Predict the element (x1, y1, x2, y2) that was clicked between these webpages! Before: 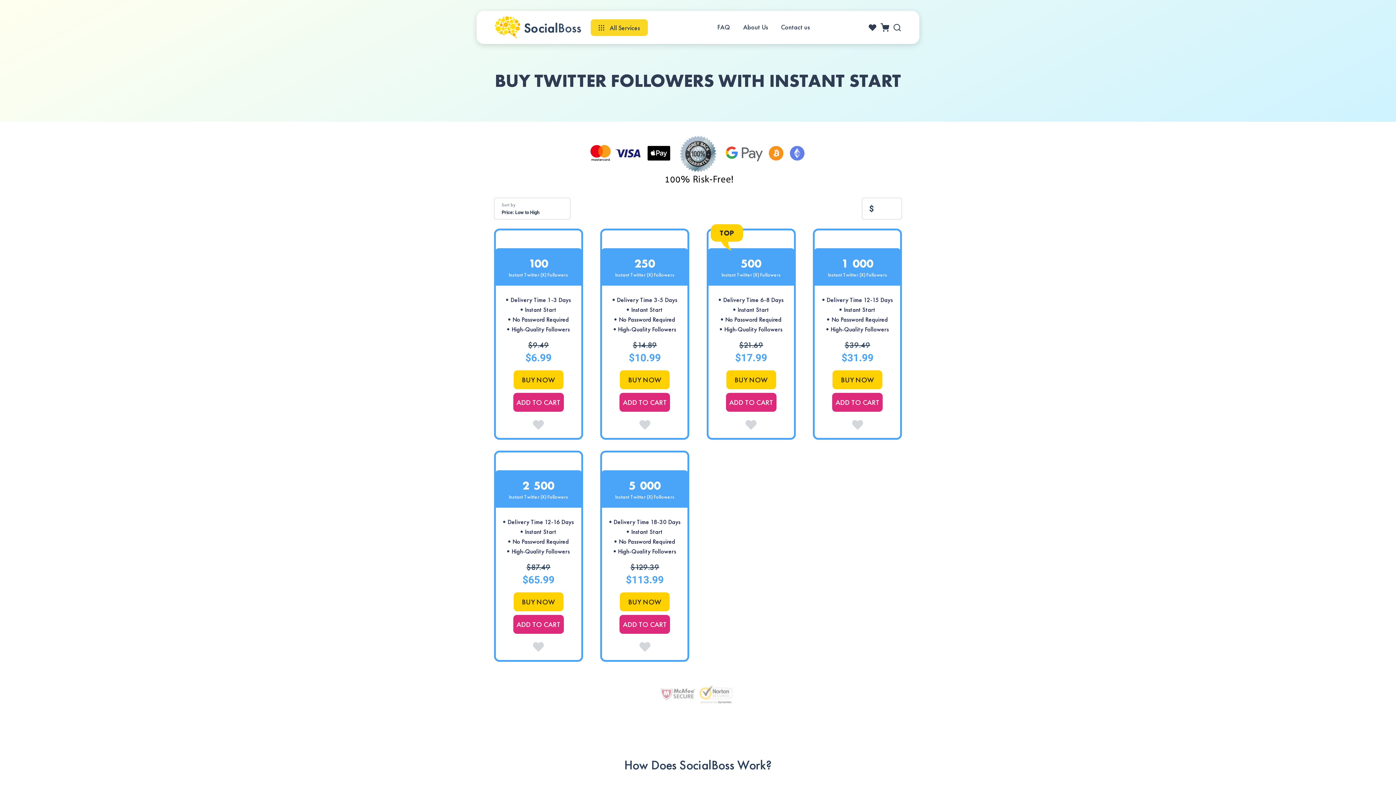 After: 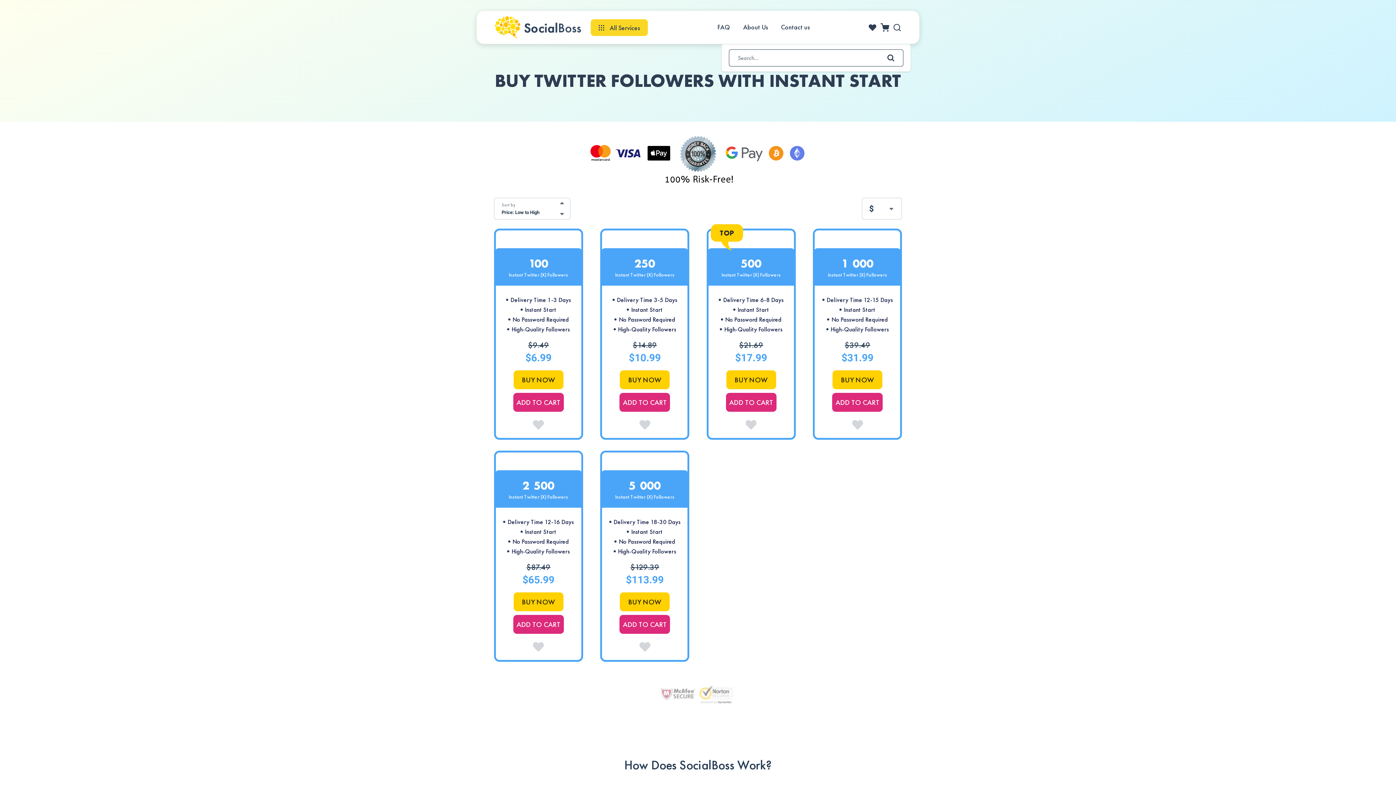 Action: bbox: (891, 23, 901, 31)